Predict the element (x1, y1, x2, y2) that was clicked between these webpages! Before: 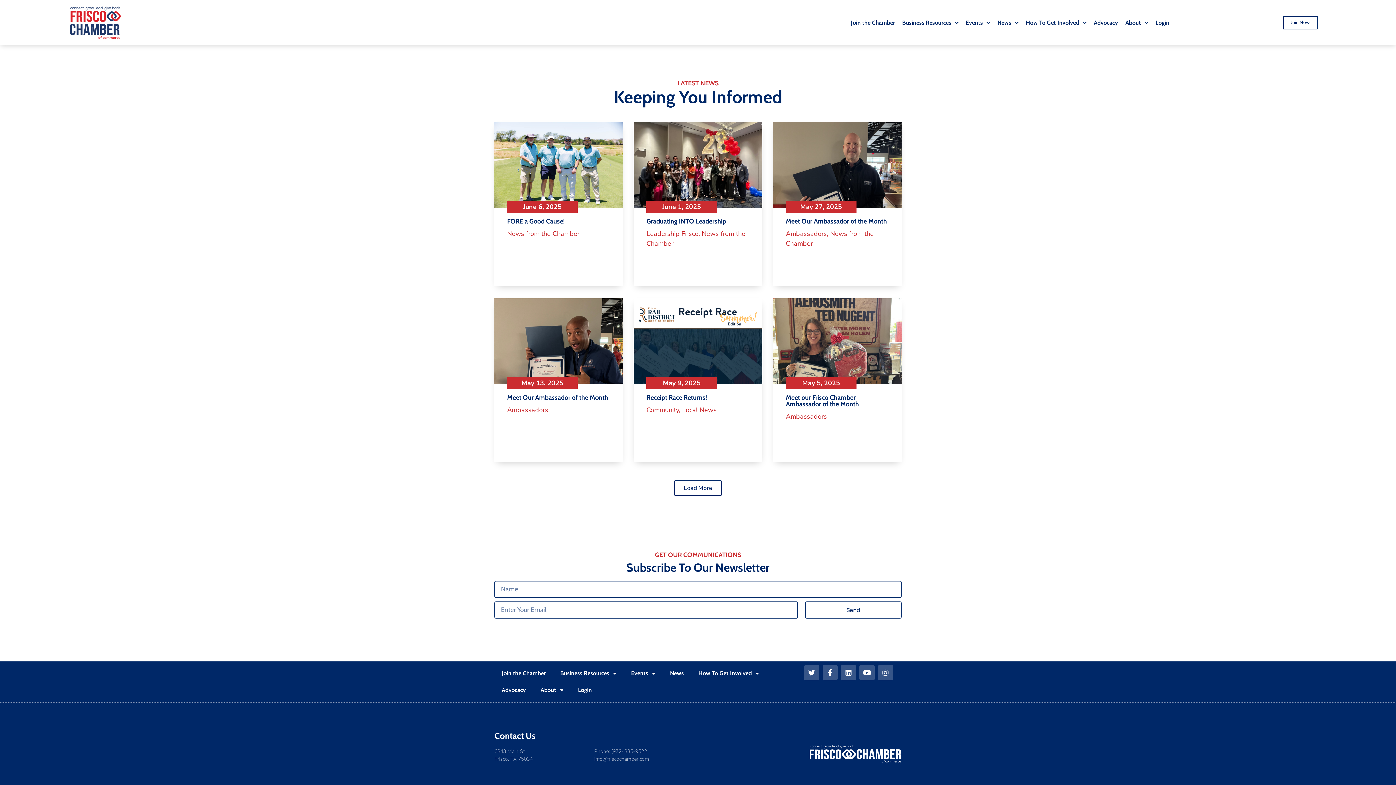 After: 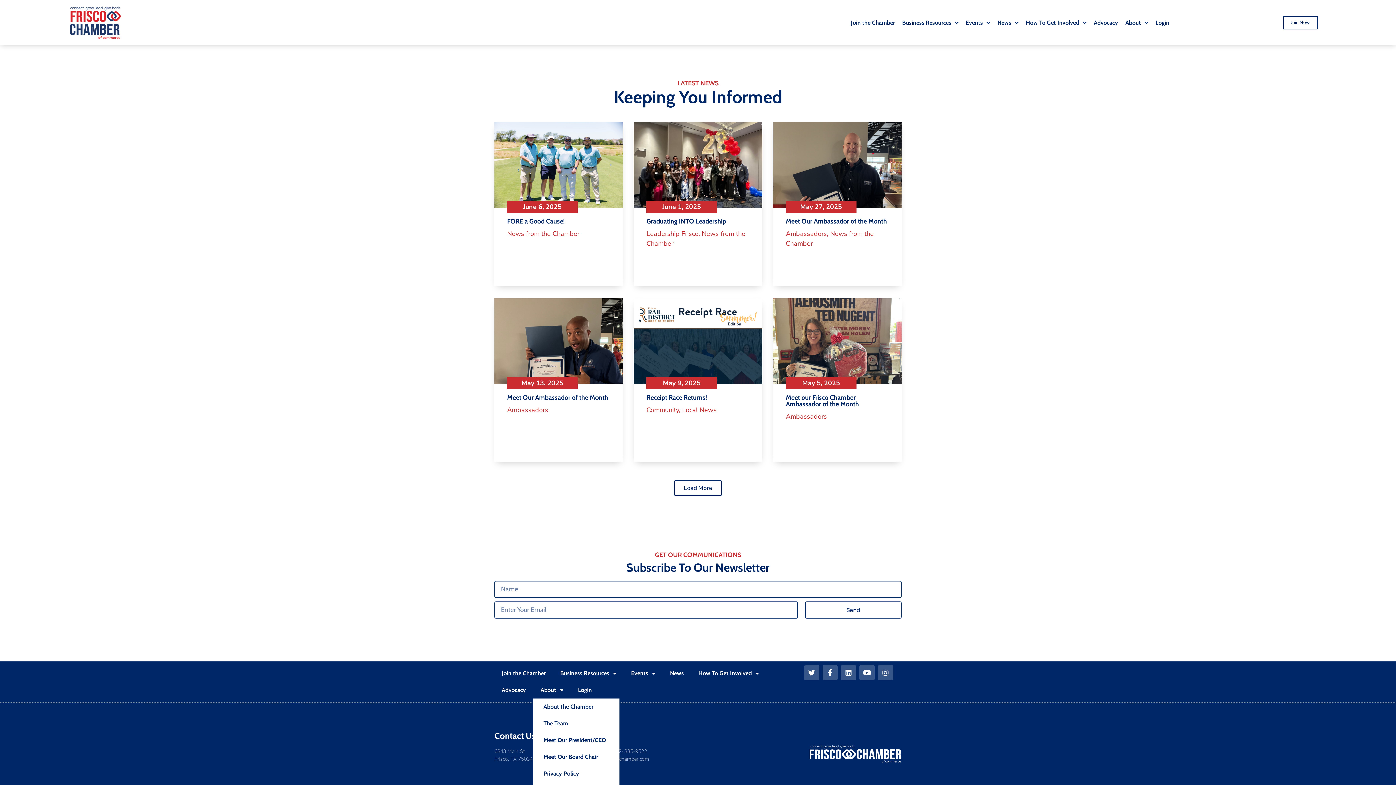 Action: label: About bbox: (533, 682, 570, 698)